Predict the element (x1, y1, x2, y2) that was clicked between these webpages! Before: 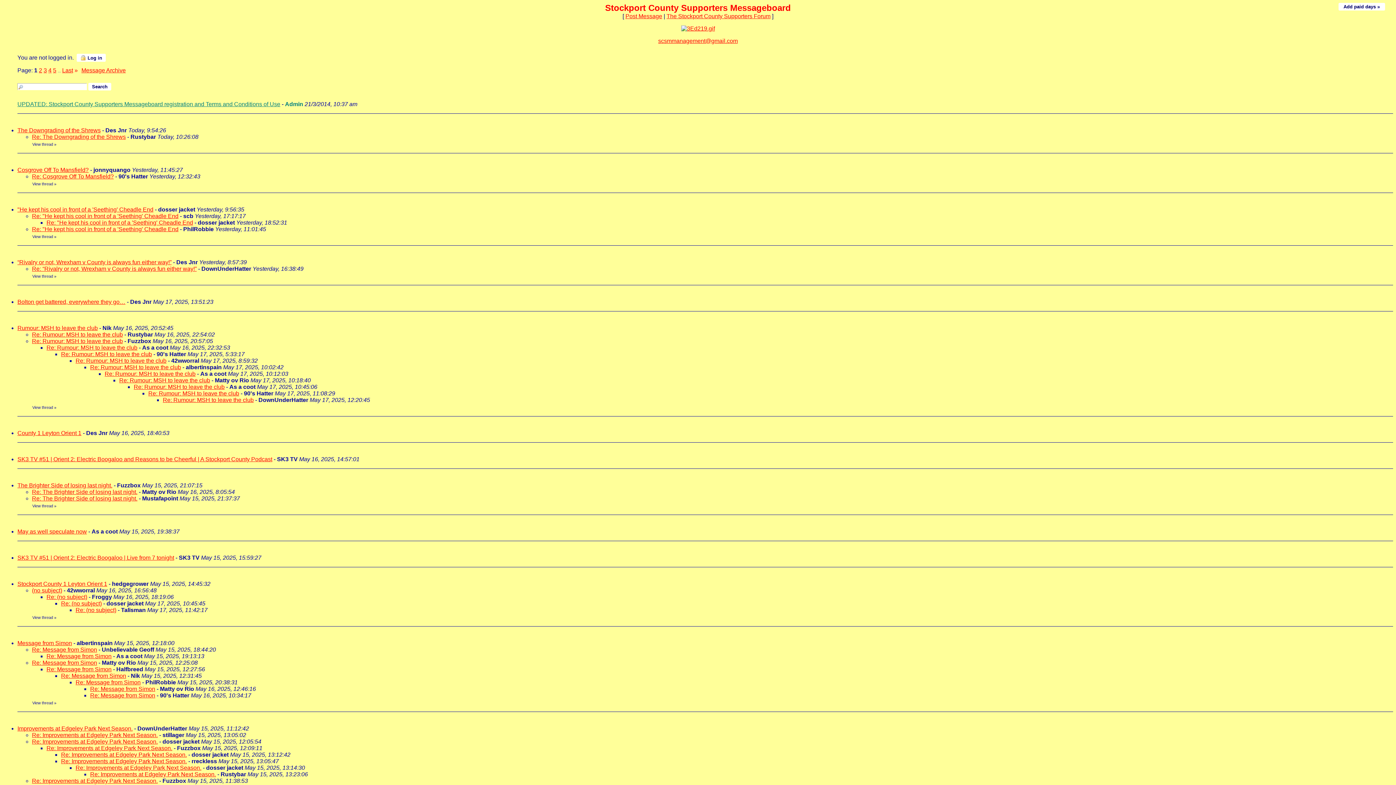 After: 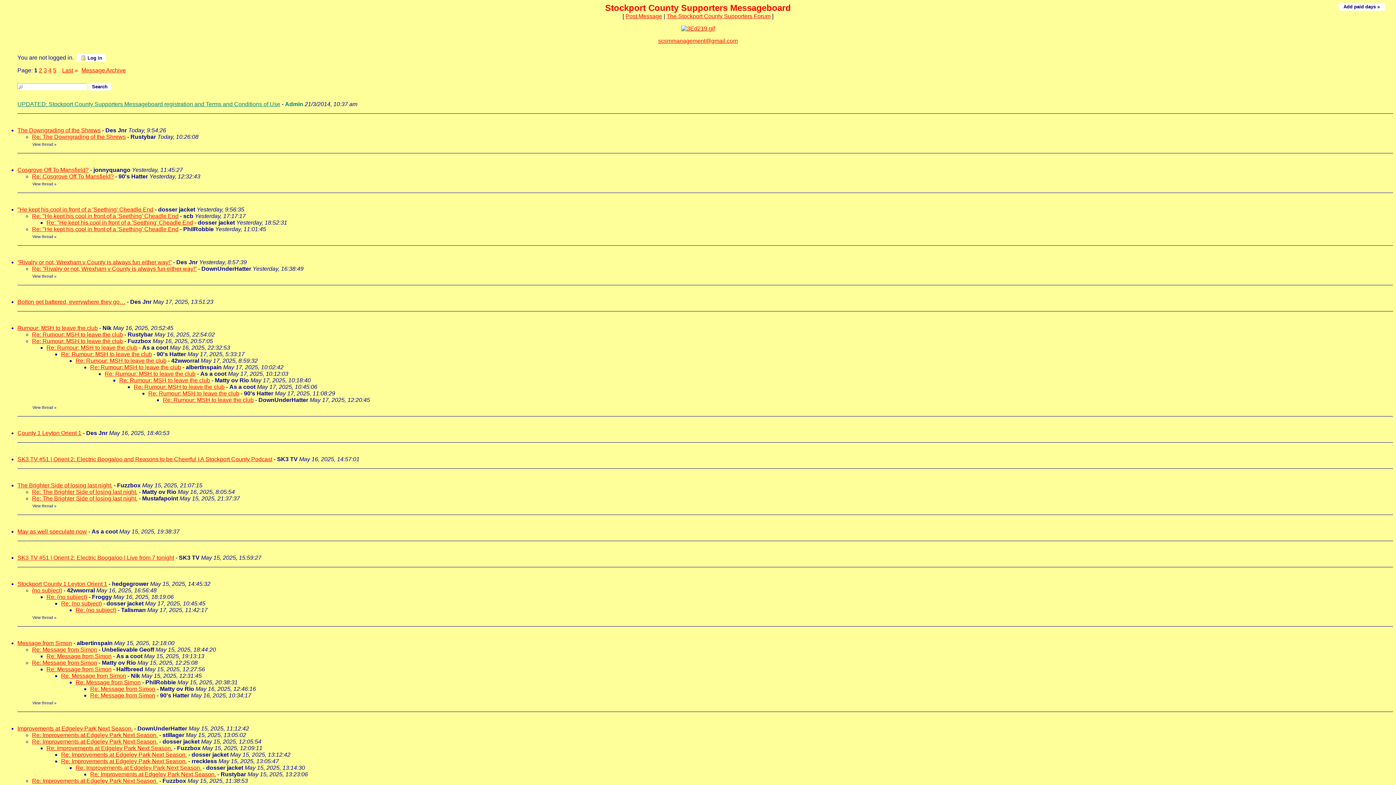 Action: bbox: (75, 357, 166, 364) label: Re: Rumour: MSH to leave the club